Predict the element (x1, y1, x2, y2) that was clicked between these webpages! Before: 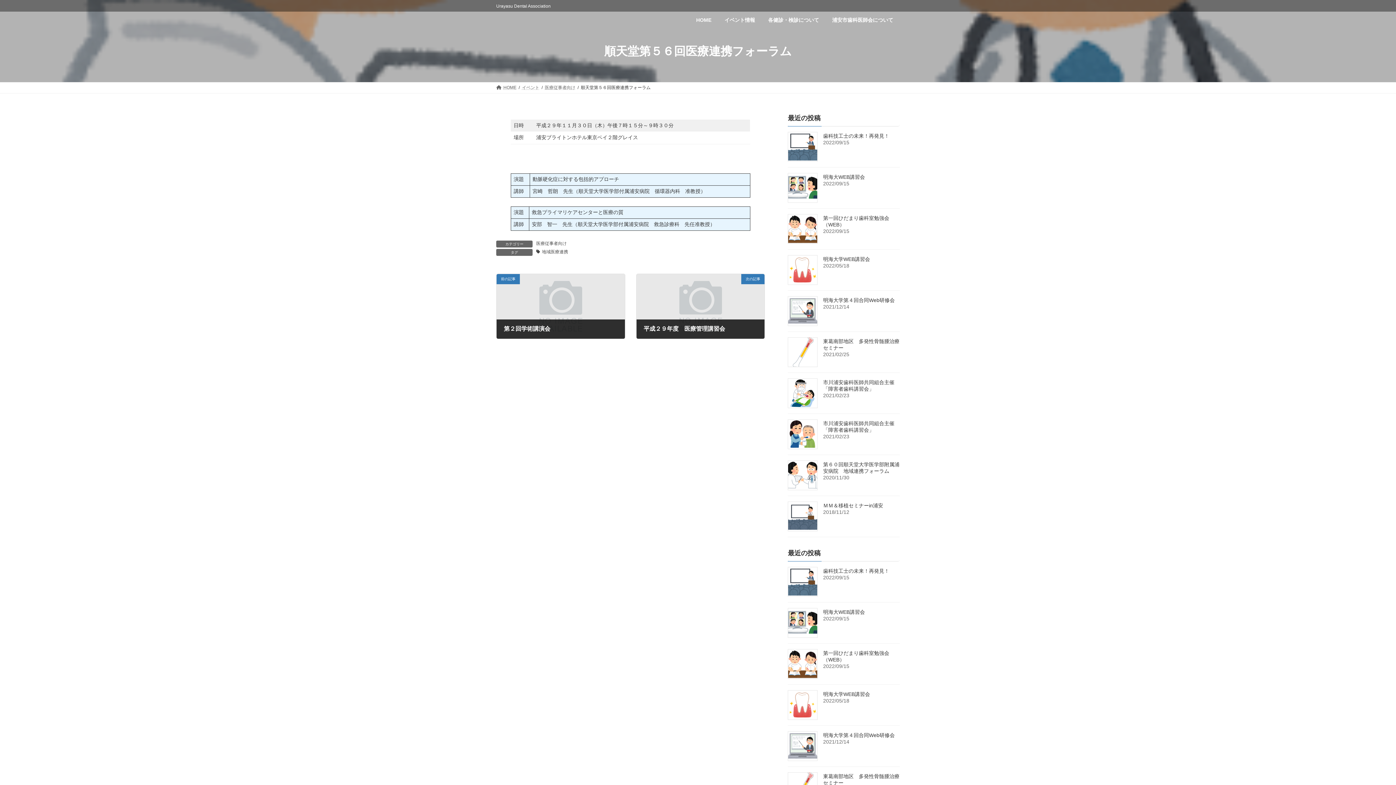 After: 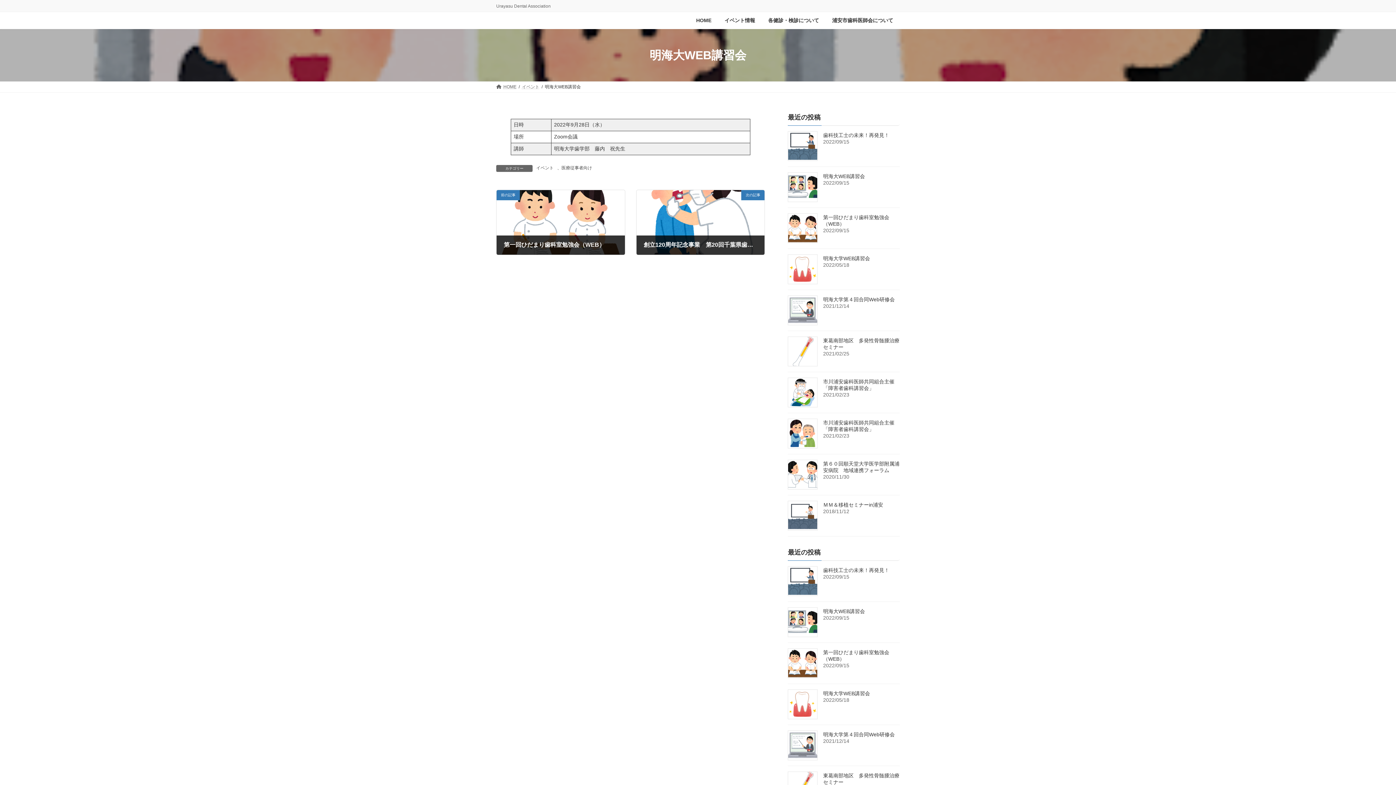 Action: bbox: (823, 609, 865, 615) label: 明海大WEB講習会